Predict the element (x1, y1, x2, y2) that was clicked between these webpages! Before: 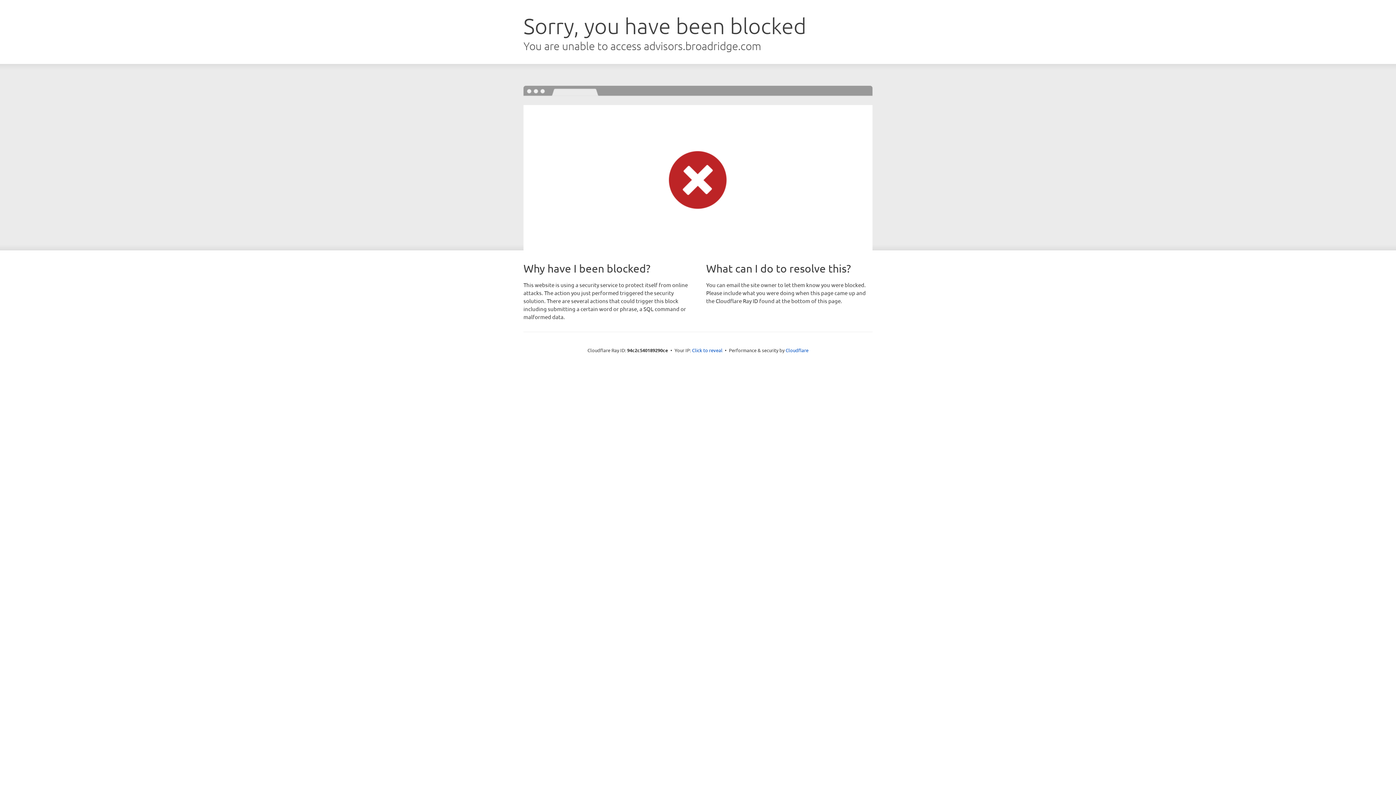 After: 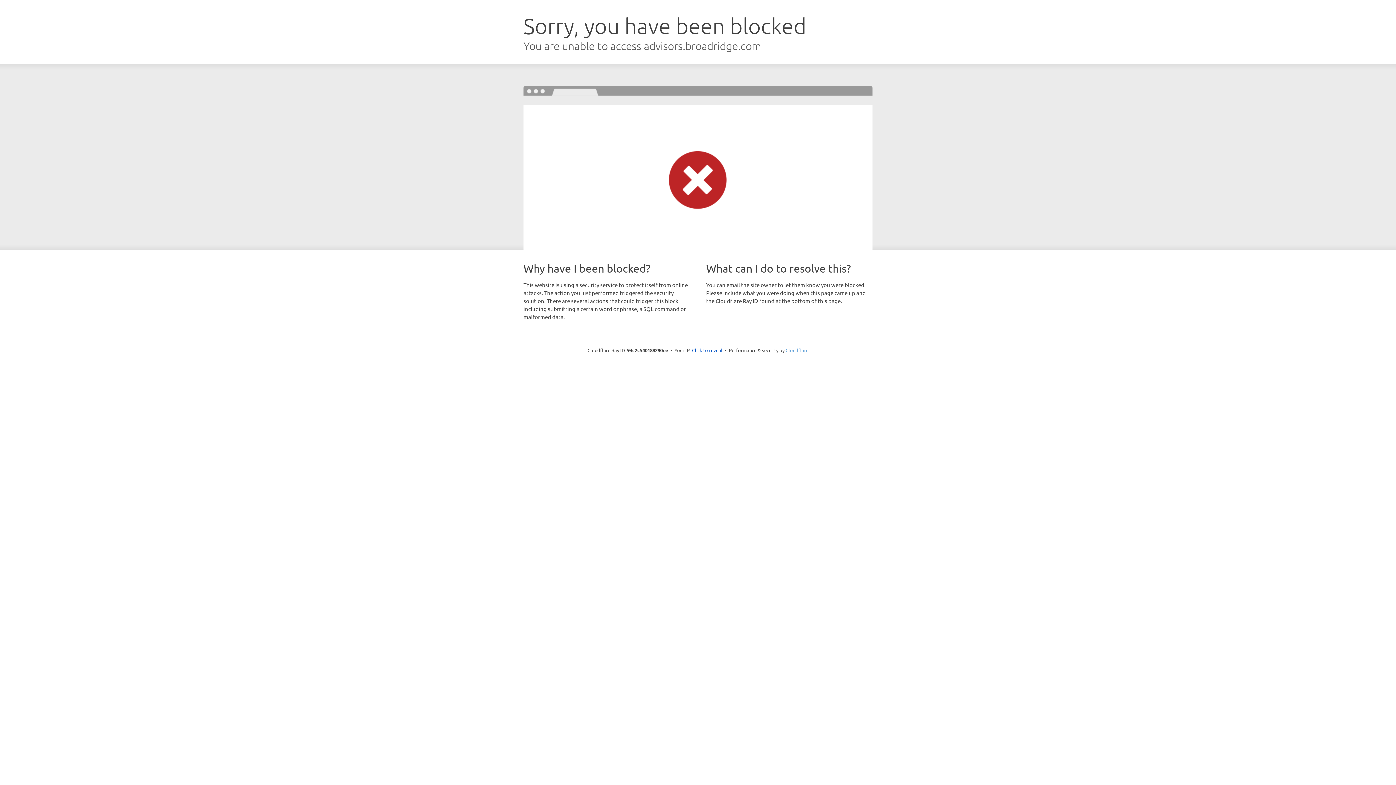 Action: label: Cloudflare bbox: (785, 347, 808, 353)